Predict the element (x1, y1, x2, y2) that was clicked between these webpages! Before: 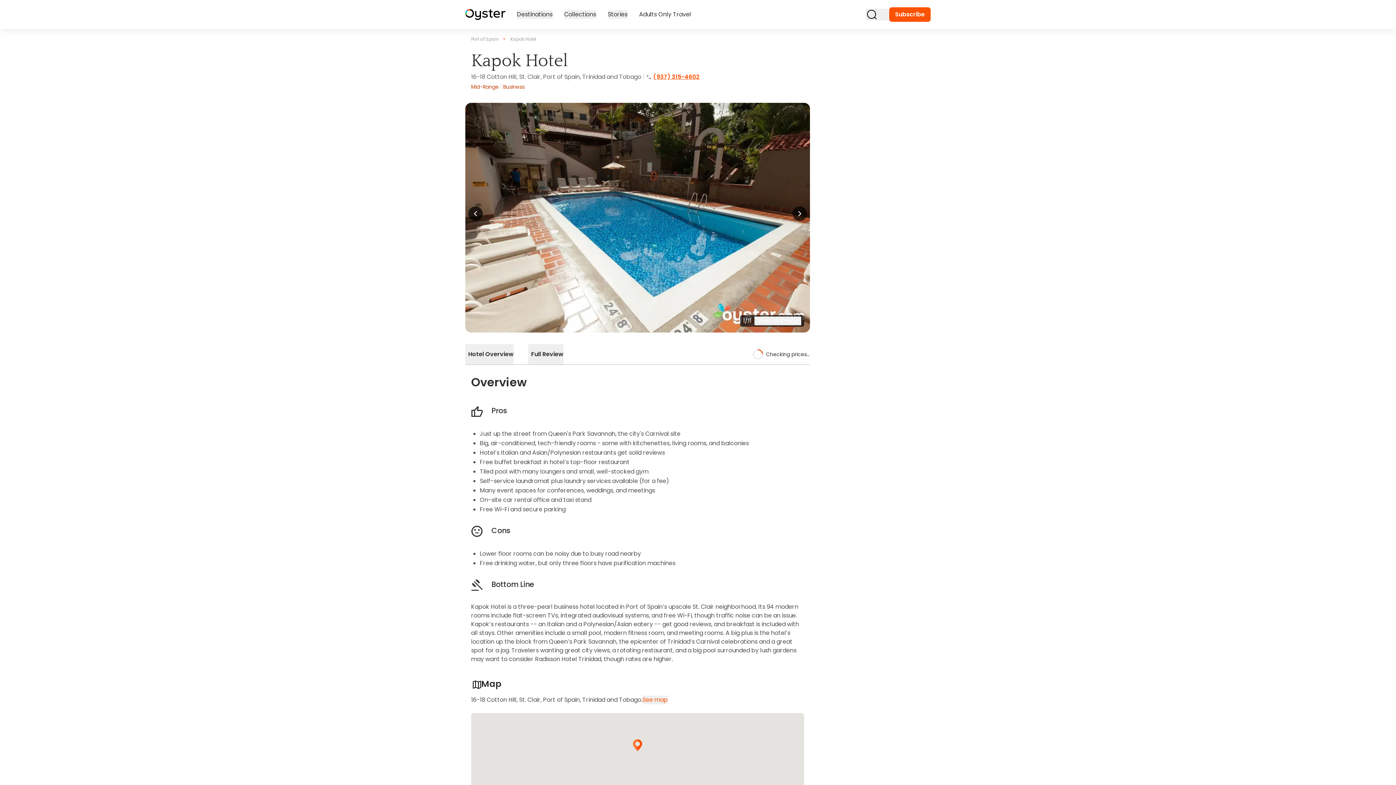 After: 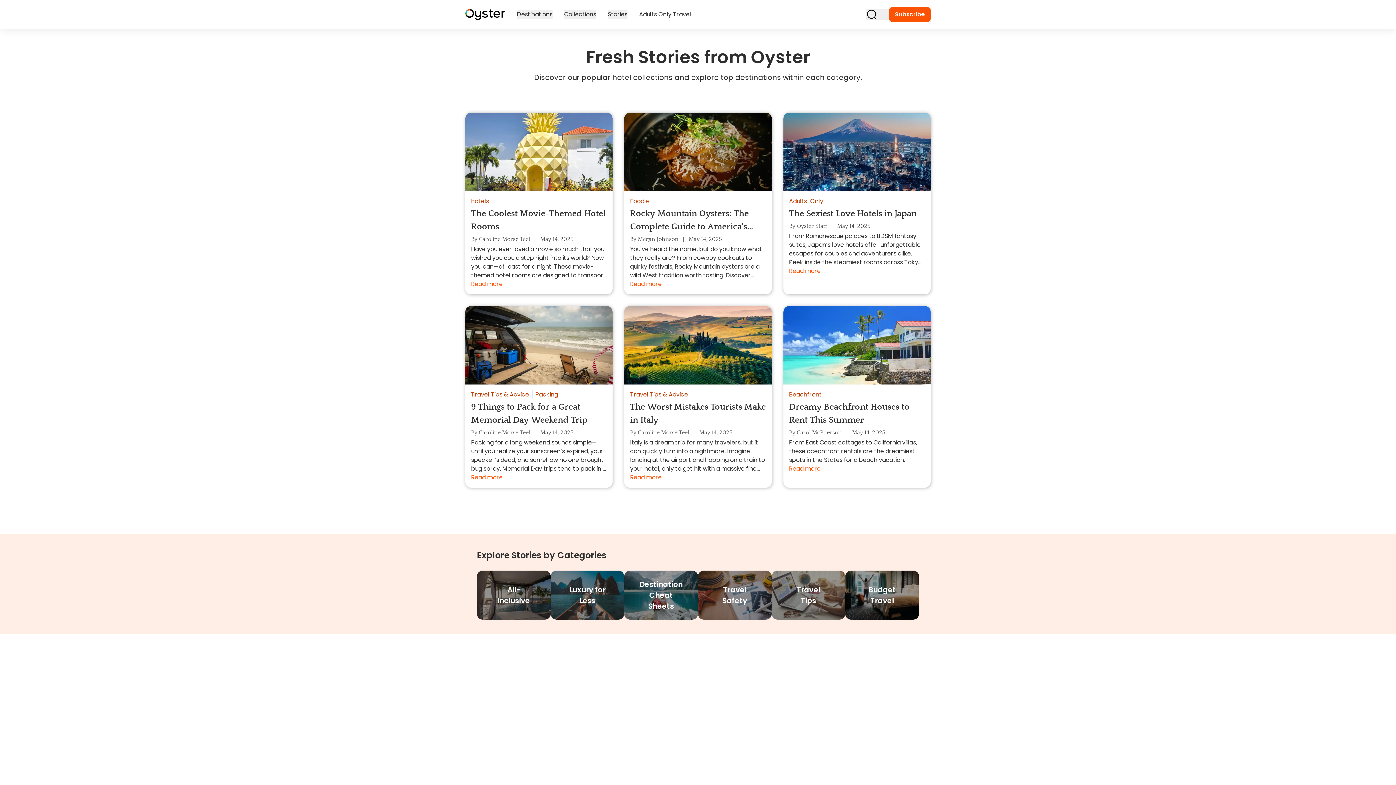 Action: label: Stories bbox: (608, 10, 627, 18)